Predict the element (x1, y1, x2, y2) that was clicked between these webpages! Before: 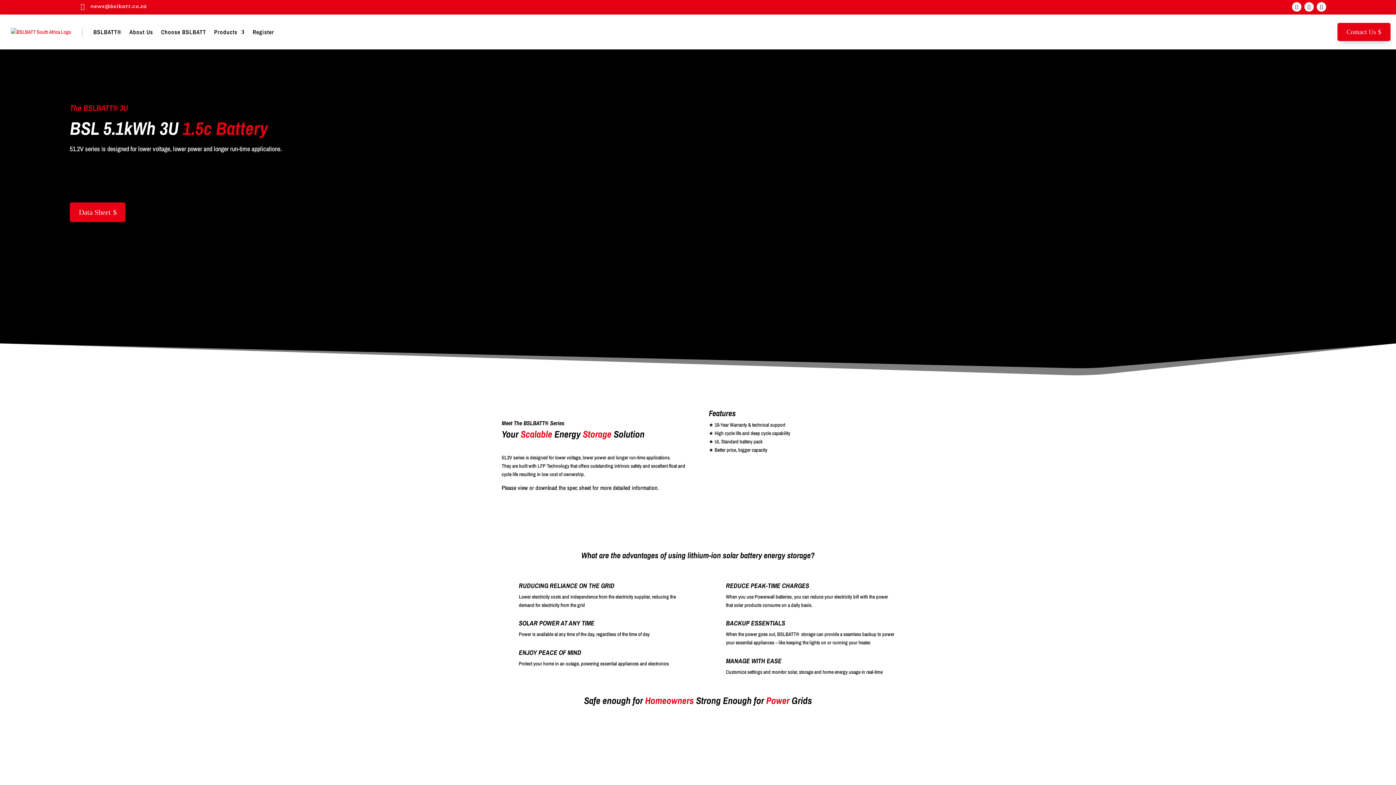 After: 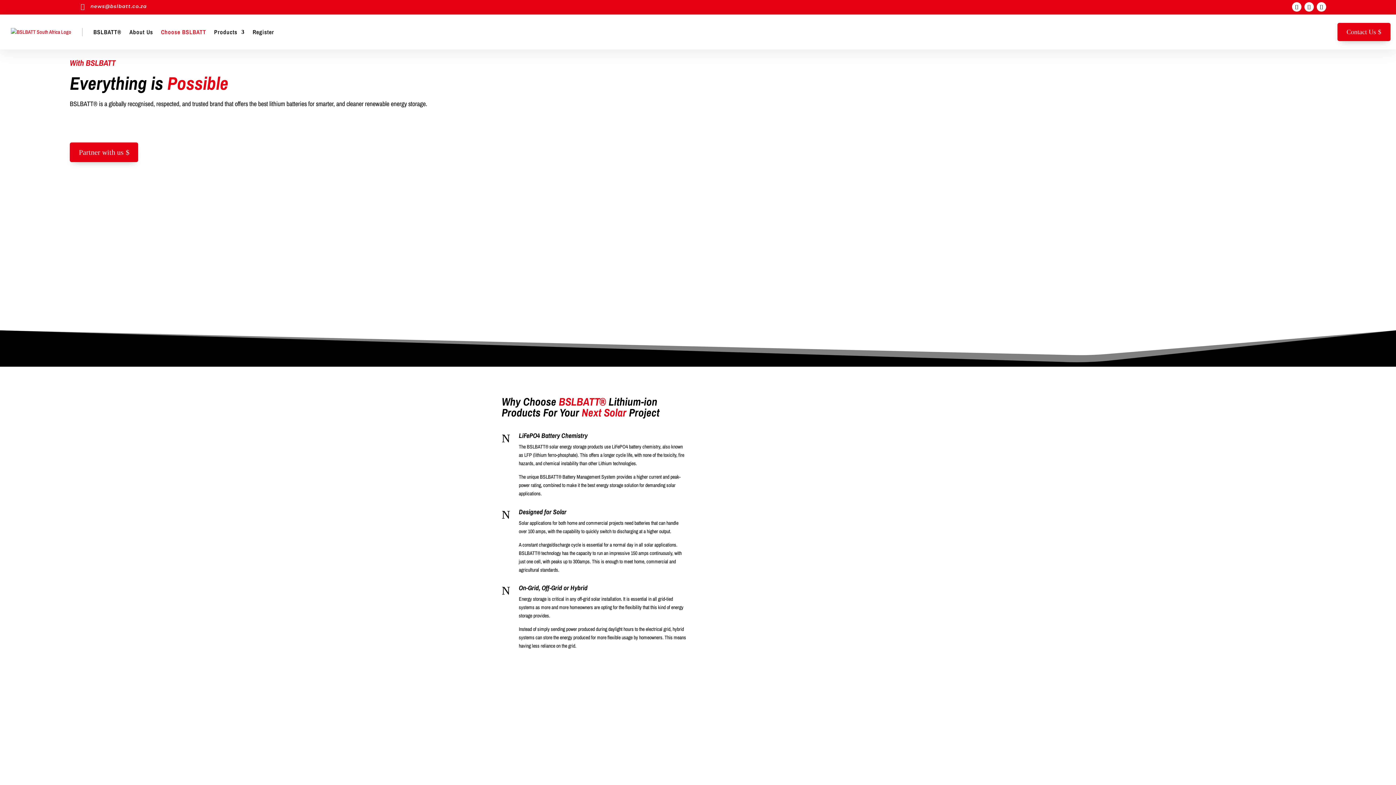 Action: label: Choose BSLBATT bbox: (161, 18, 206, 45)